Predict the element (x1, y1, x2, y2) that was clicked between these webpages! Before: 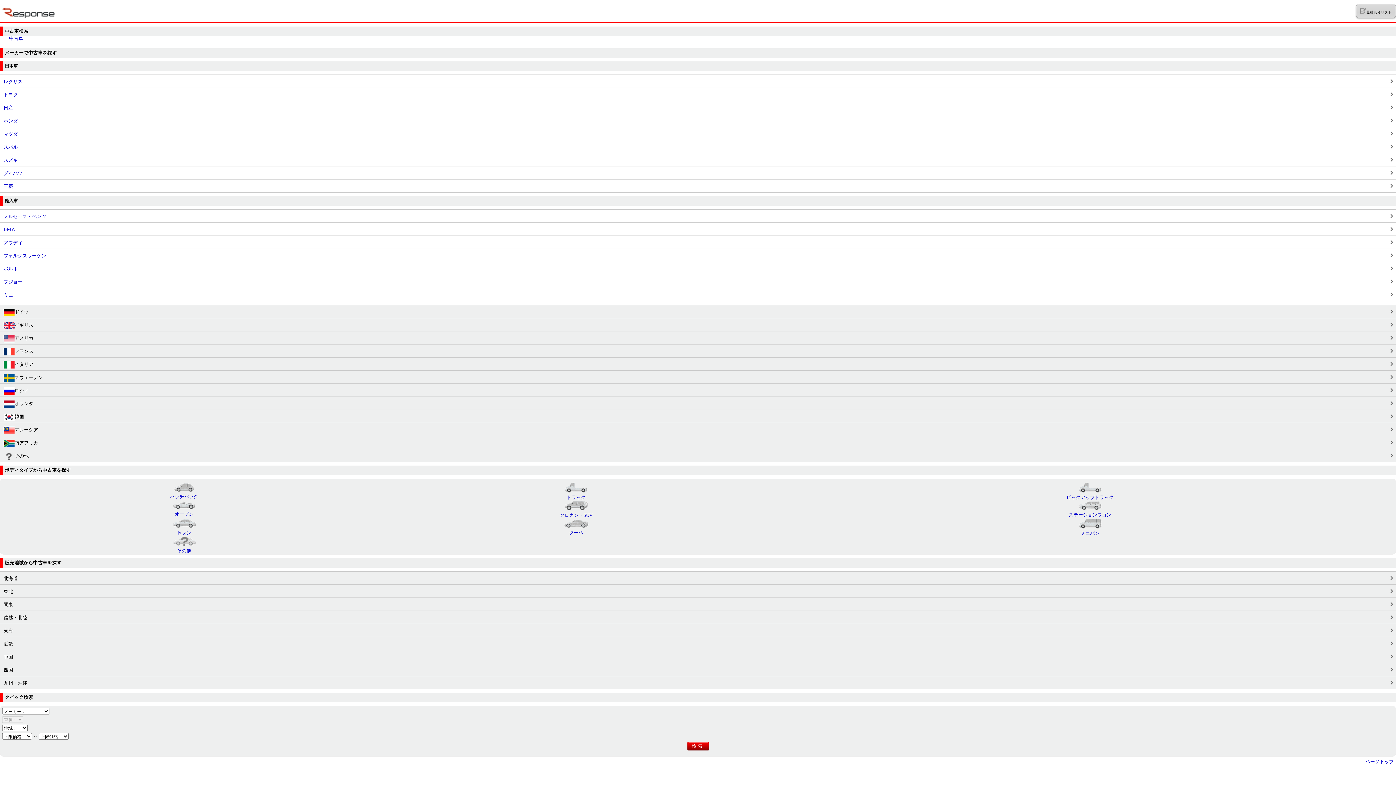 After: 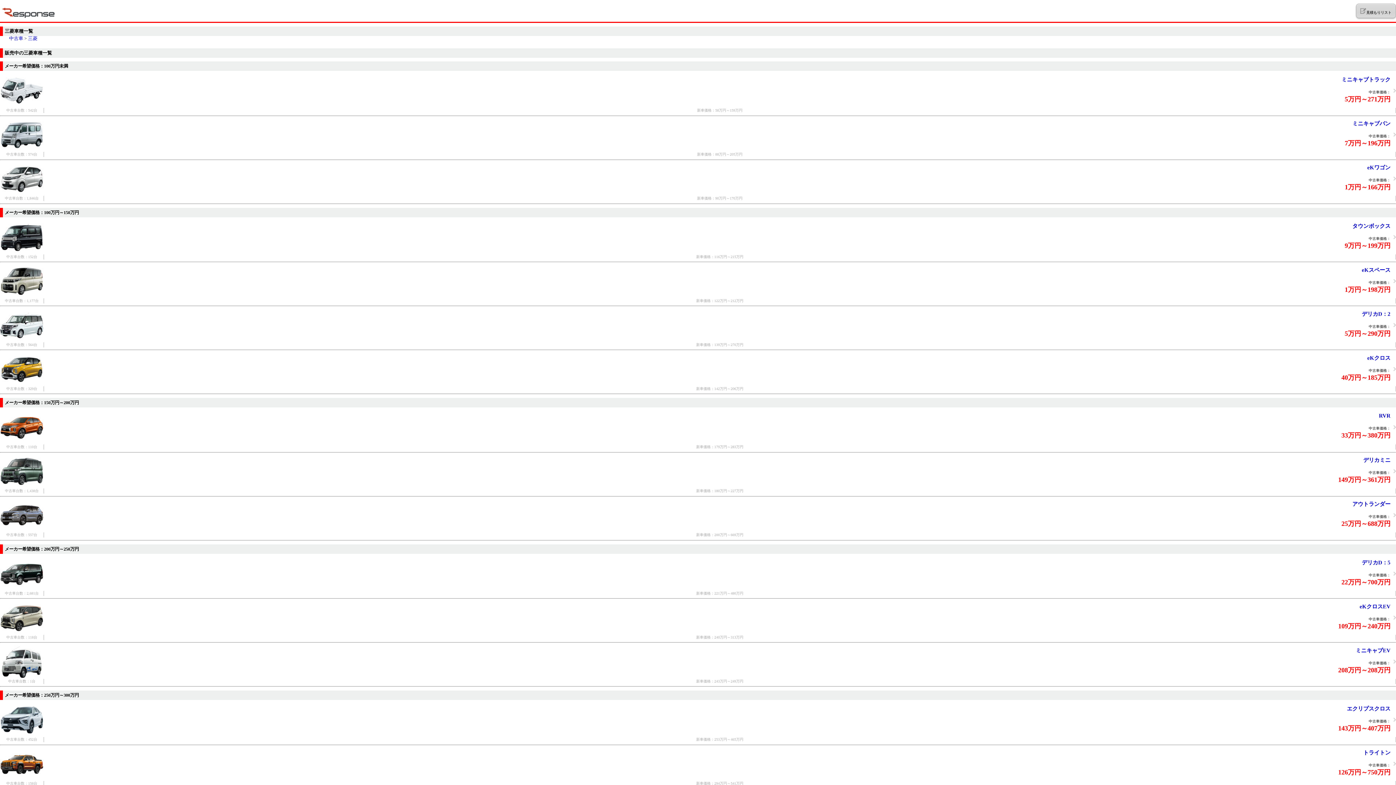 Action: bbox: (0, 179, 1396, 192) label: 三菱